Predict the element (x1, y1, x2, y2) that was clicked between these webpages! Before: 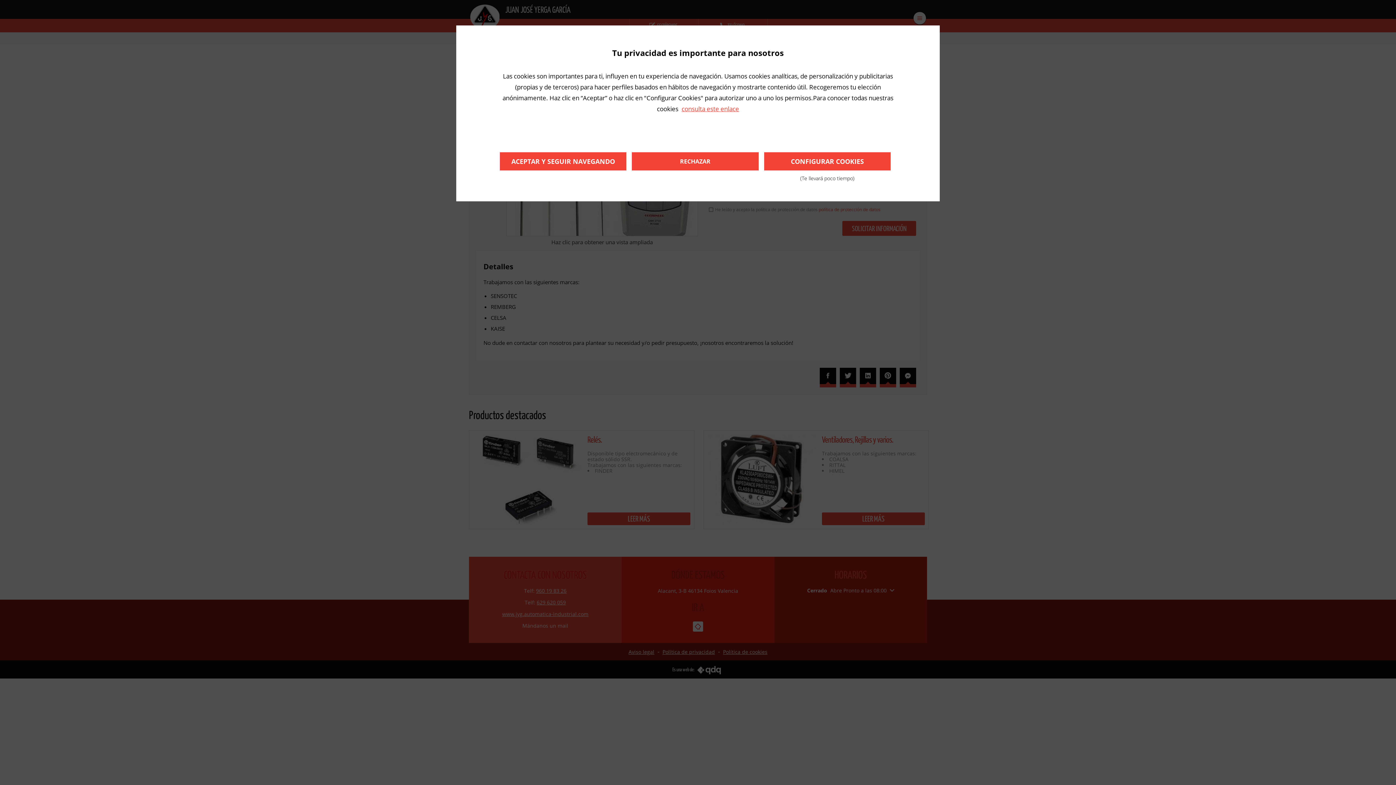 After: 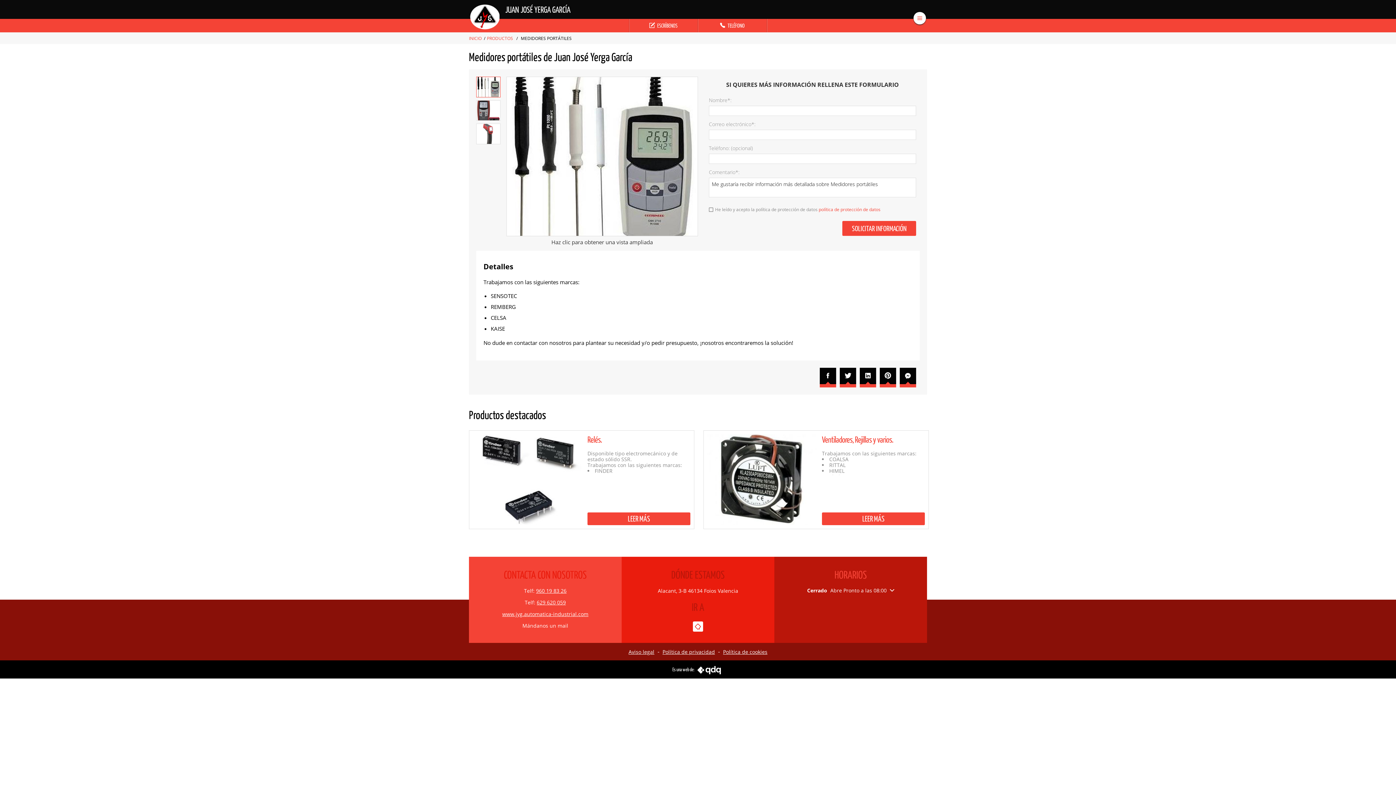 Action: label: ACEPTAR Y SEGUIR NAVEGANDO bbox: (500, 152, 626, 170)